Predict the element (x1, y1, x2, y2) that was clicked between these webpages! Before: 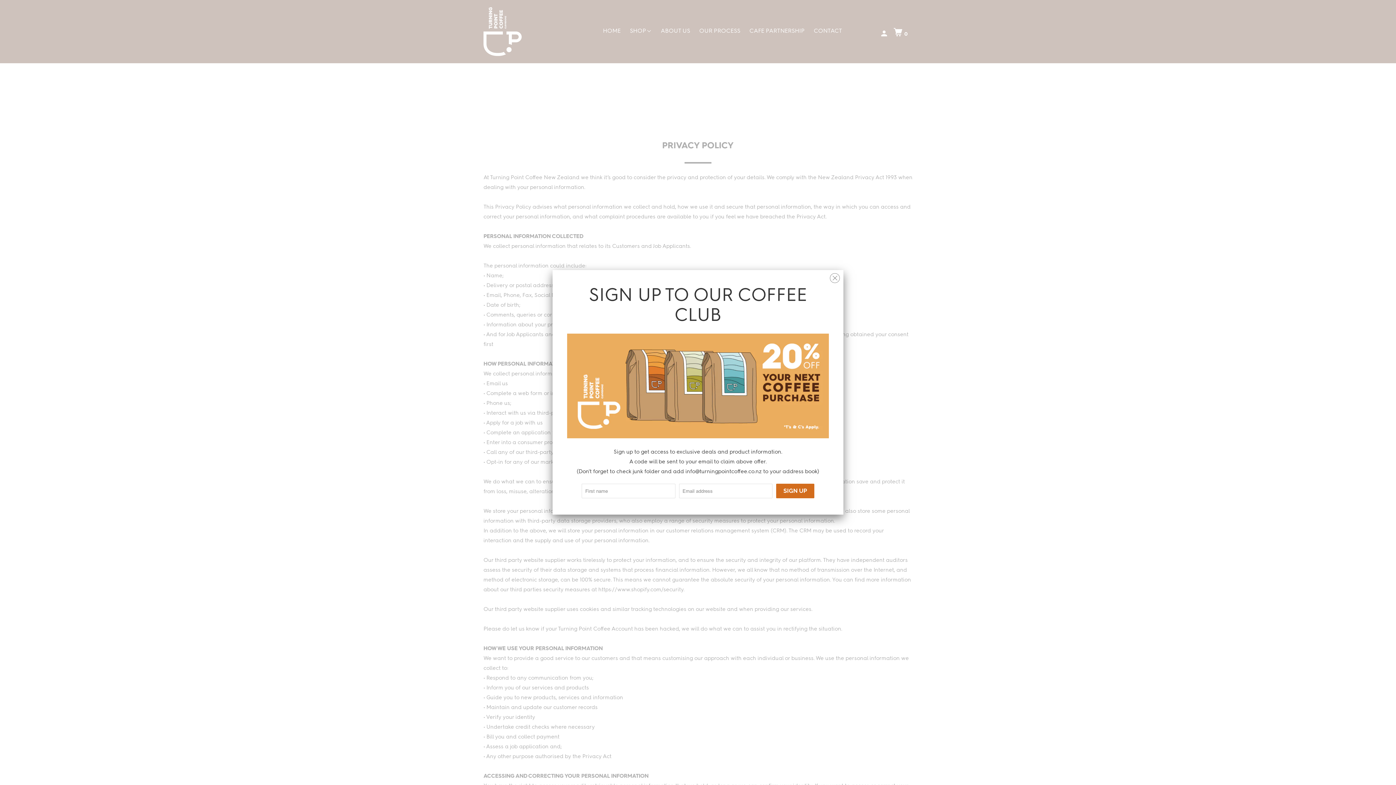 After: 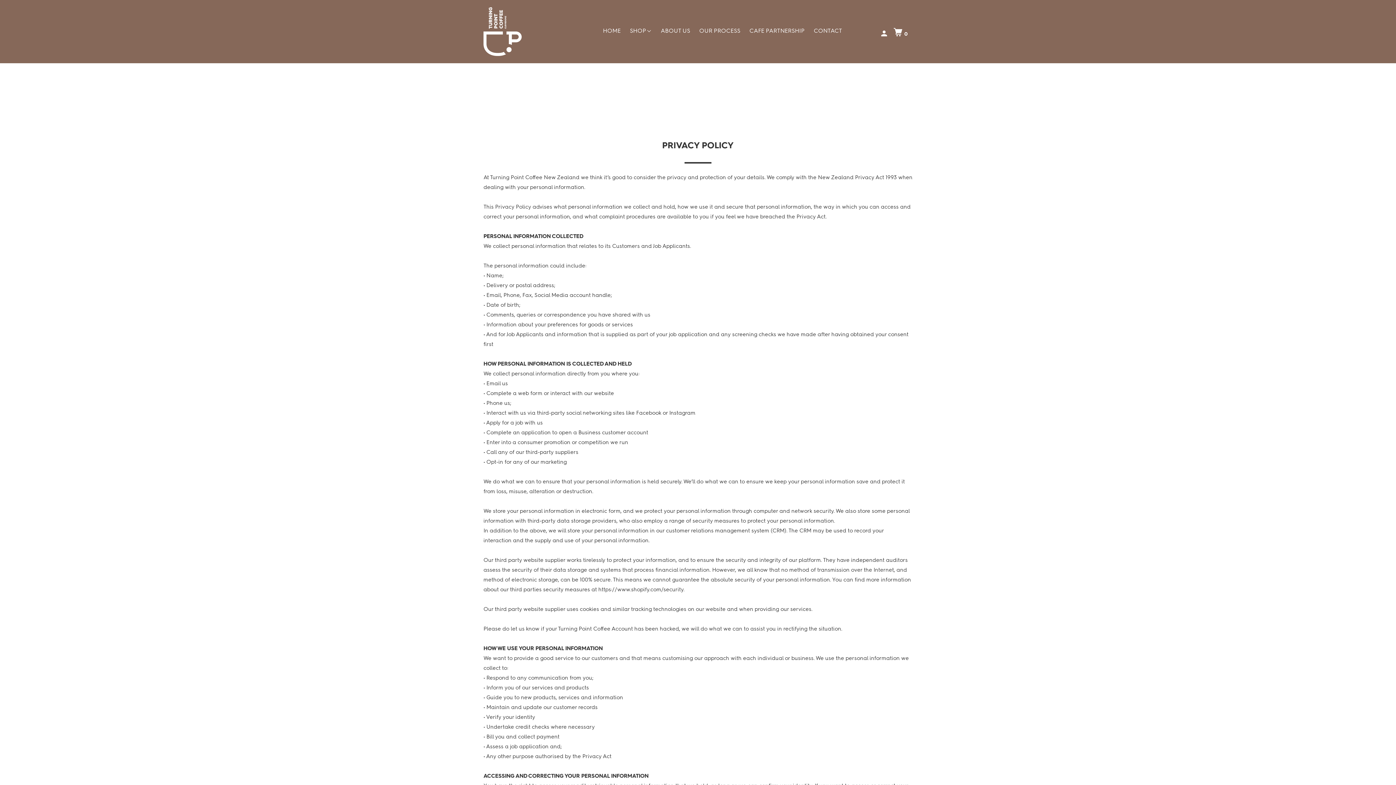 Action: bbox: (830, 269, 840, 284)